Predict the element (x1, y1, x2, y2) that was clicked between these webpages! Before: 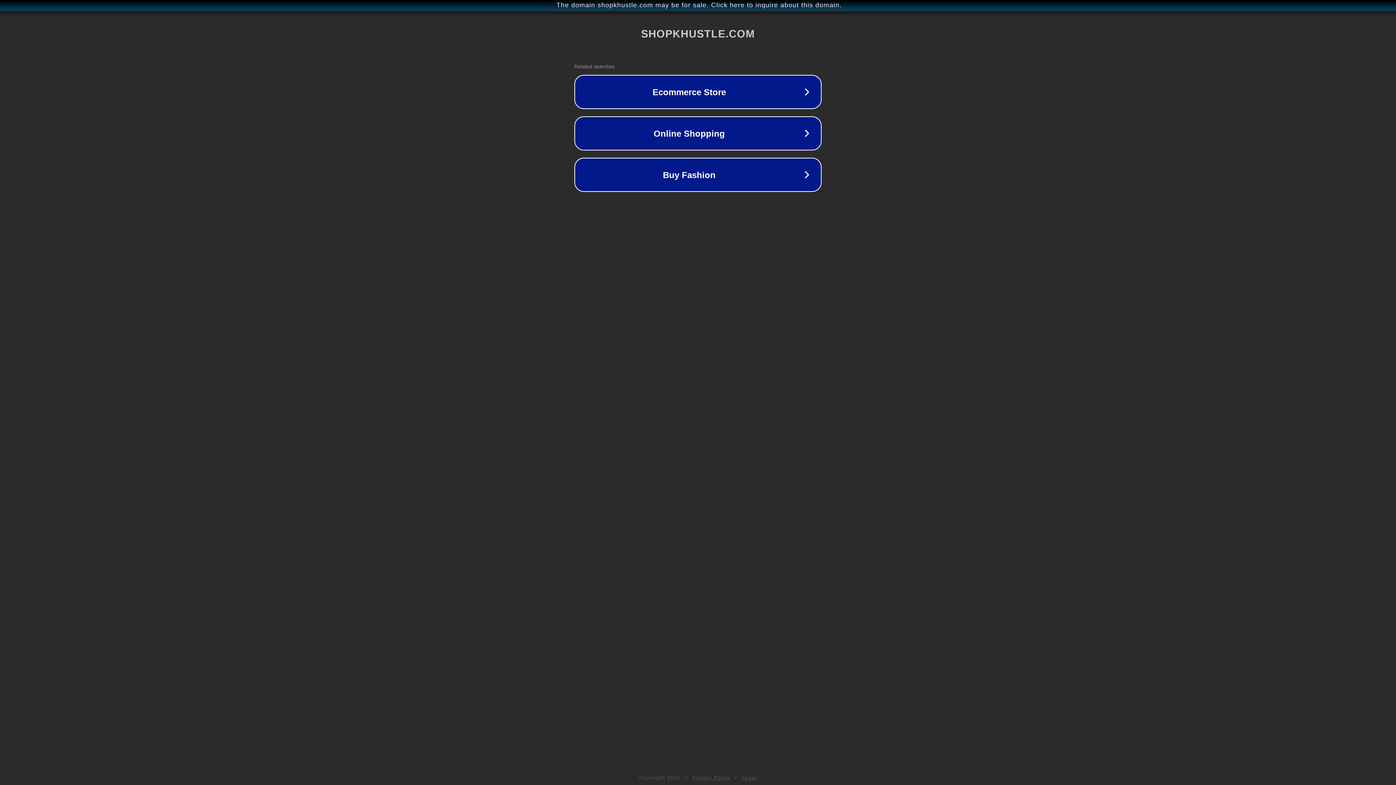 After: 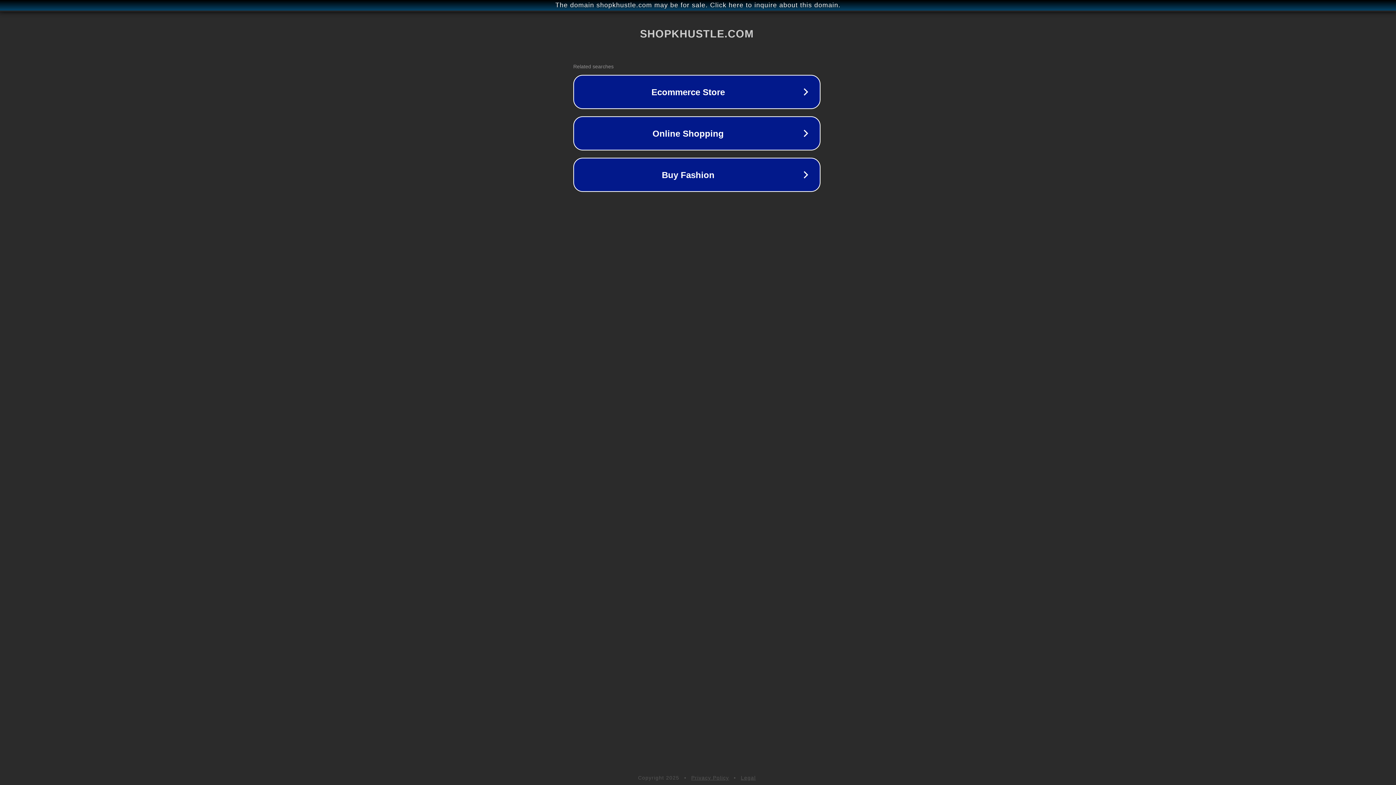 Action: label: The domain shopkhustle.com may be for sale. Click here to inquire about this domain. bbox: (1, 1, 1397, 9)